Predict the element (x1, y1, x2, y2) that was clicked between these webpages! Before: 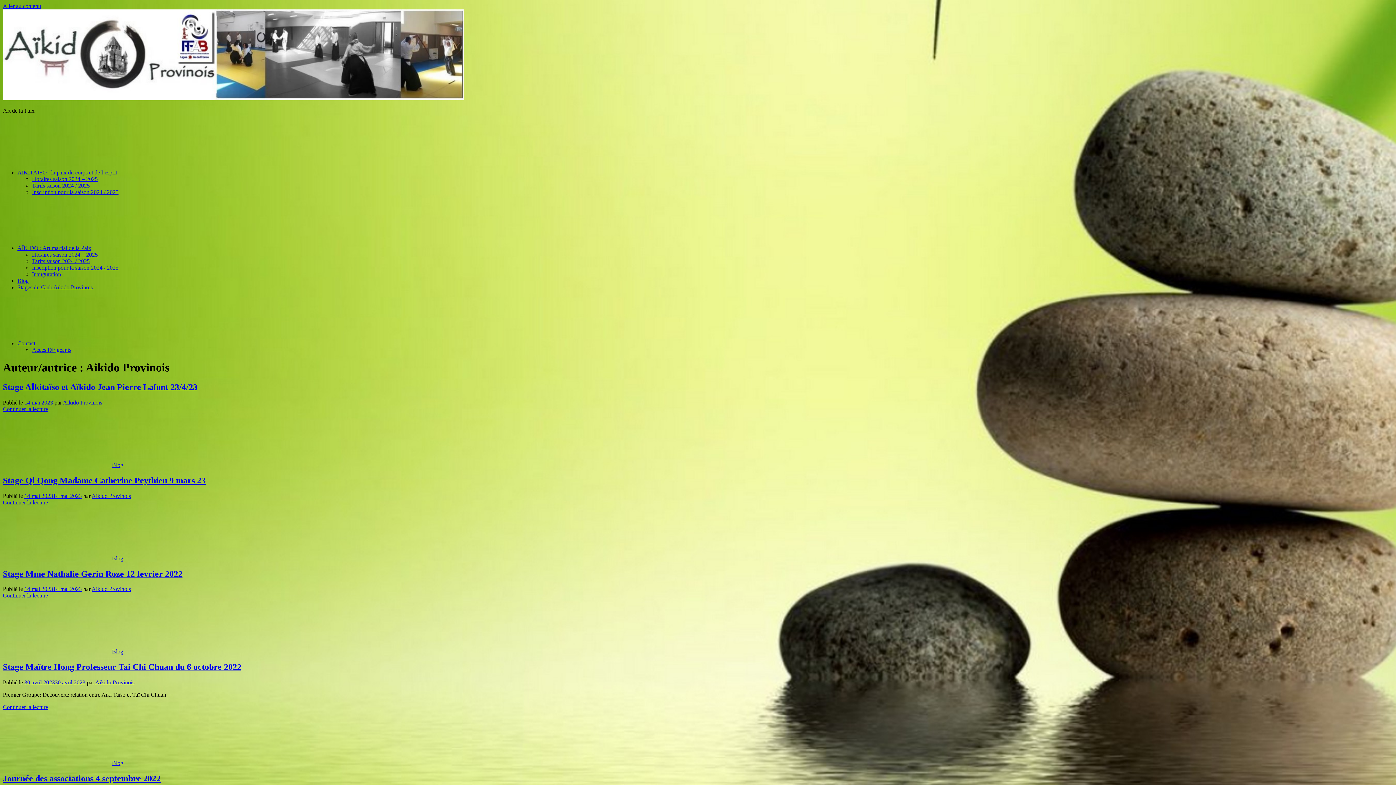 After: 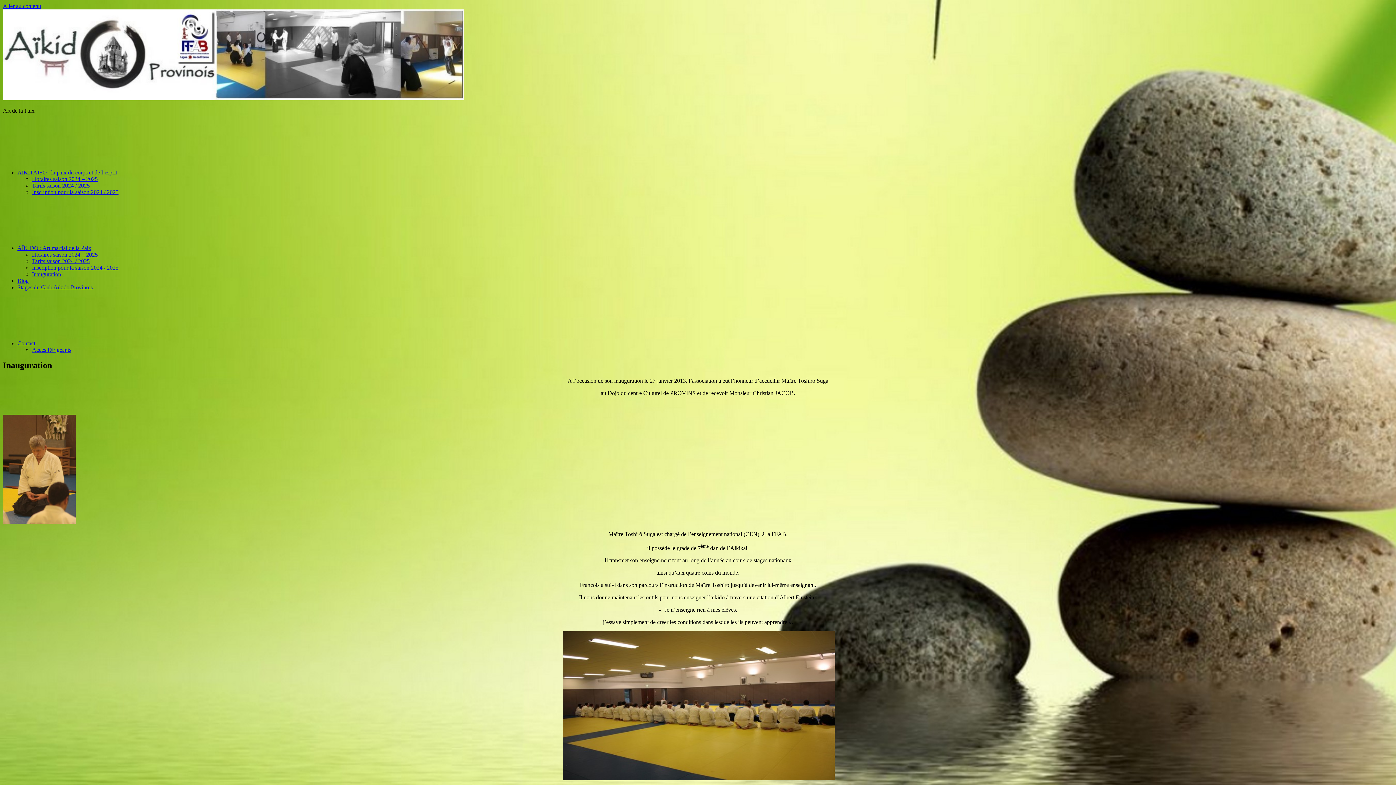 Action: label: Inauguration bbox: (32, 271, 61, 277)